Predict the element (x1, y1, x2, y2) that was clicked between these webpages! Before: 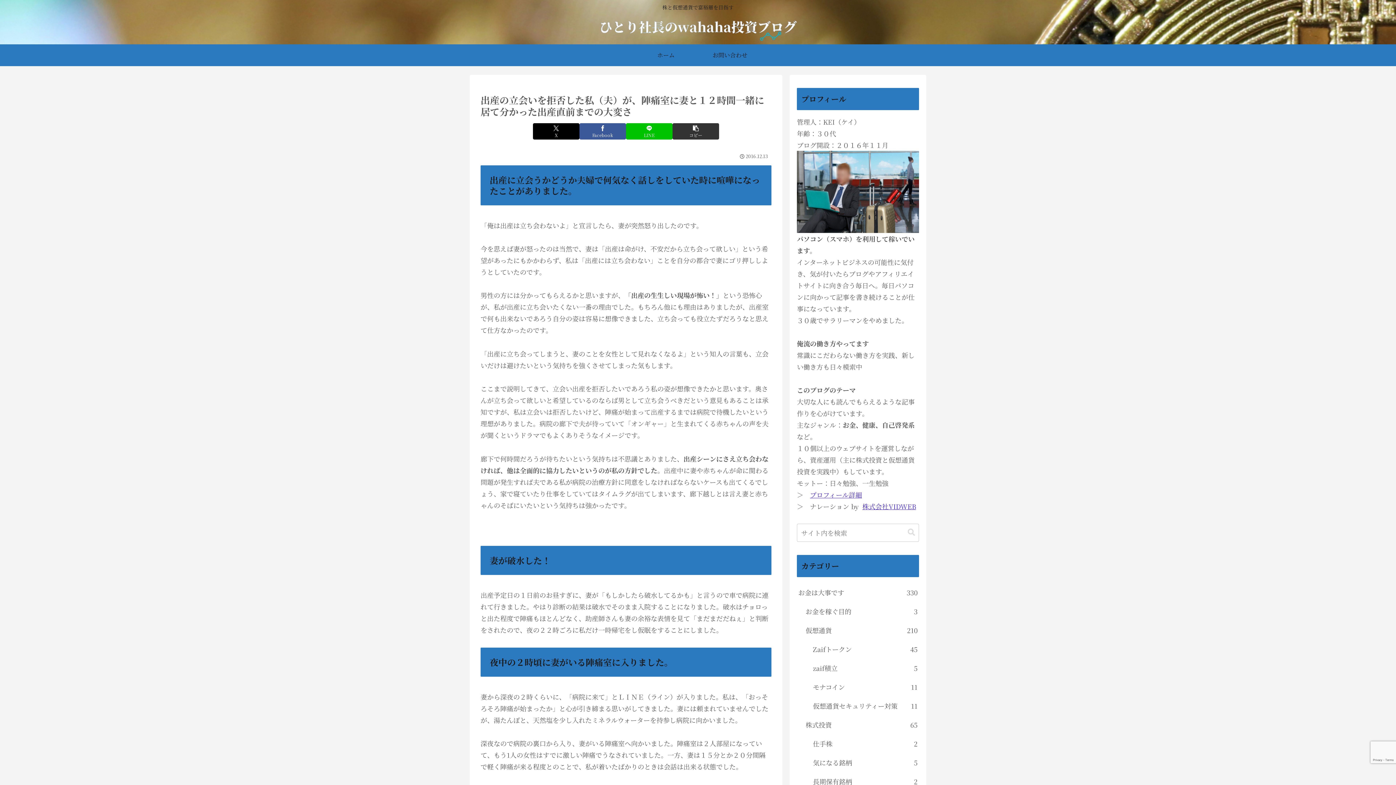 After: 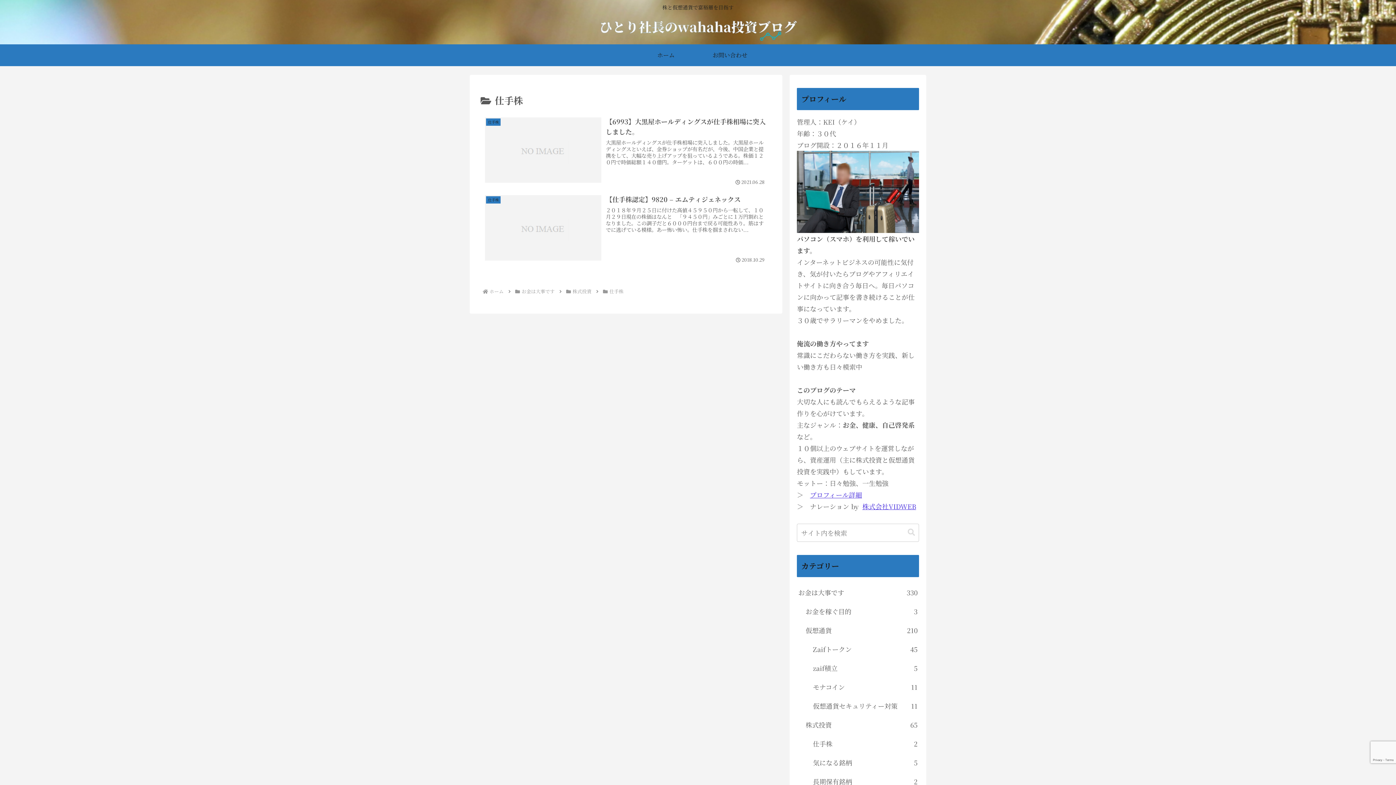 Action: bbox: (811, 734, 919, 753) label: 仕手株
2